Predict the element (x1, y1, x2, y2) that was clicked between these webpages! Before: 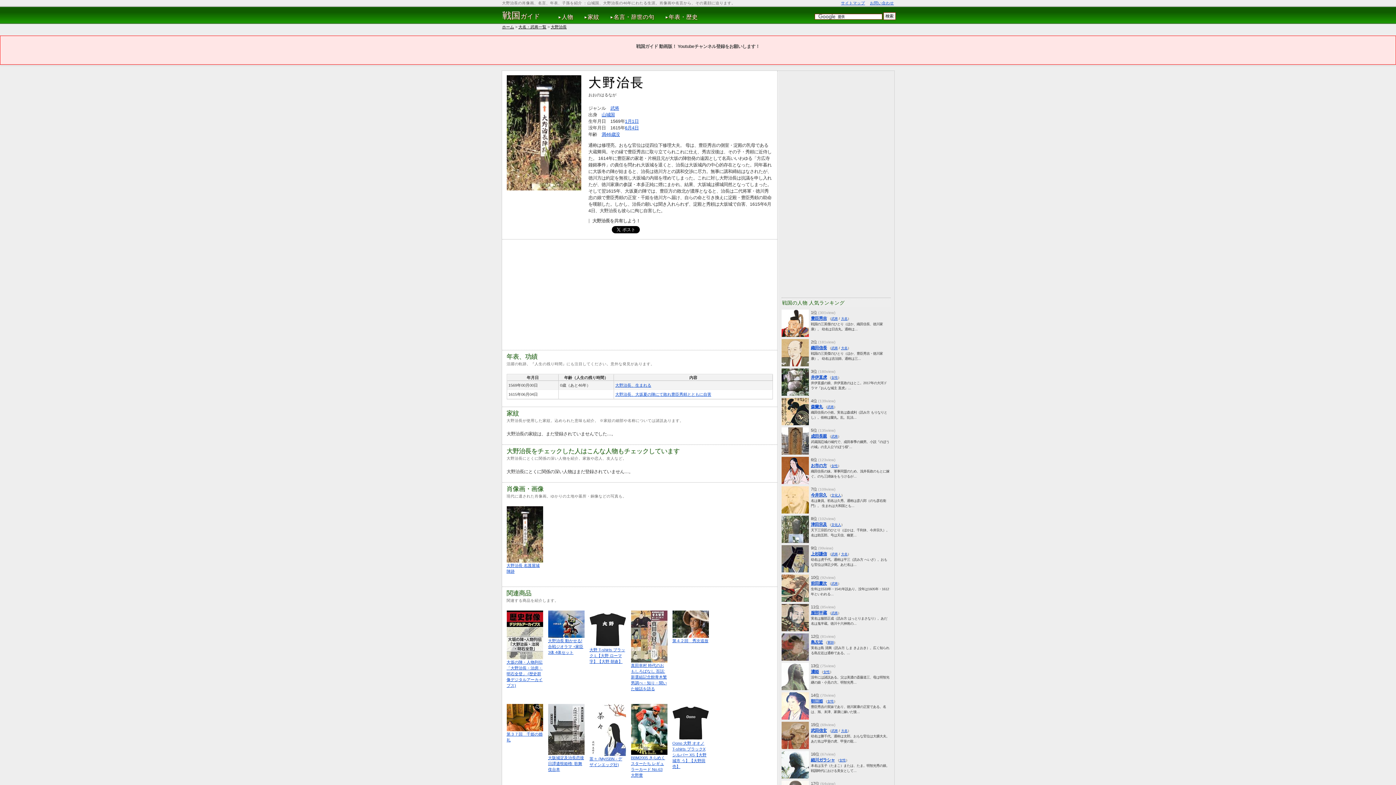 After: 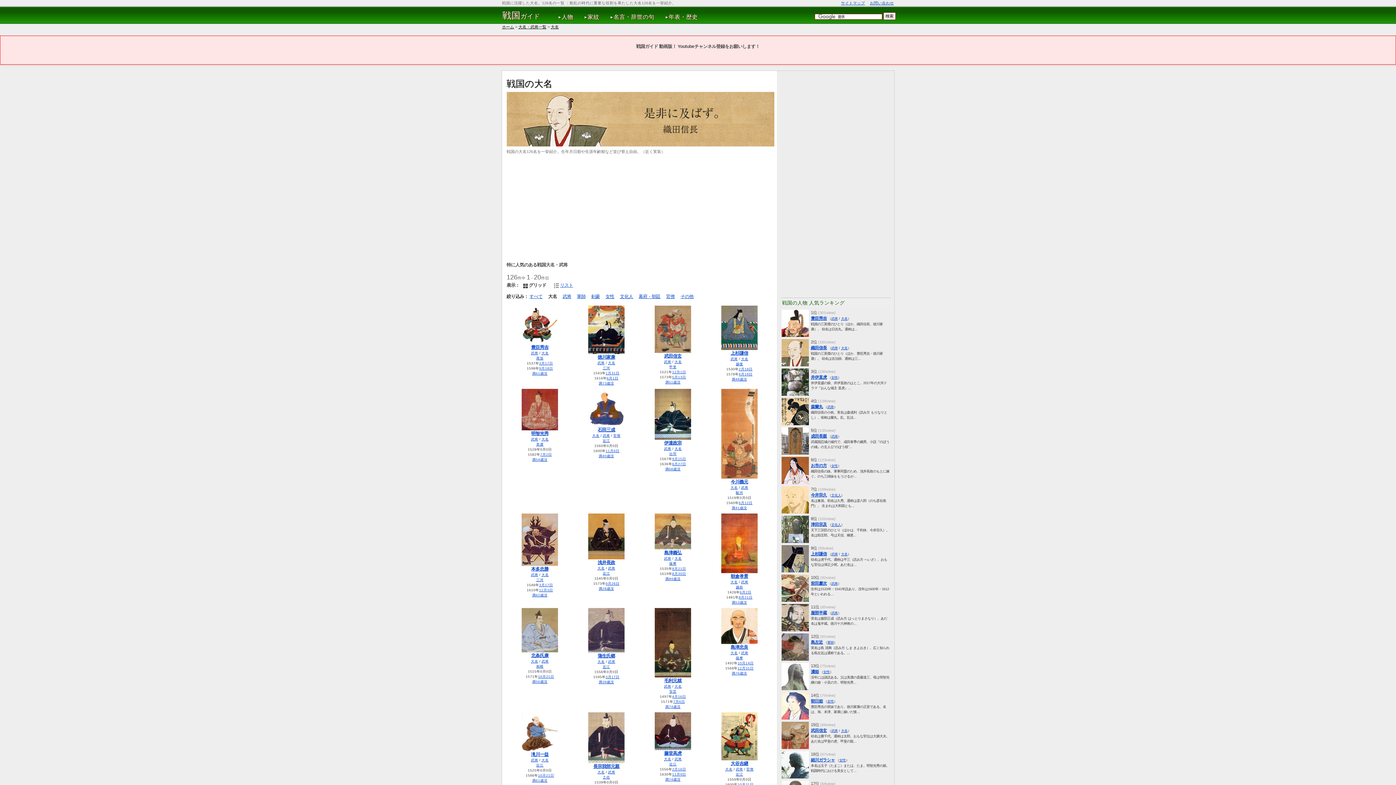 Action: bbox: (841, 346, 847, 350) label: 大名